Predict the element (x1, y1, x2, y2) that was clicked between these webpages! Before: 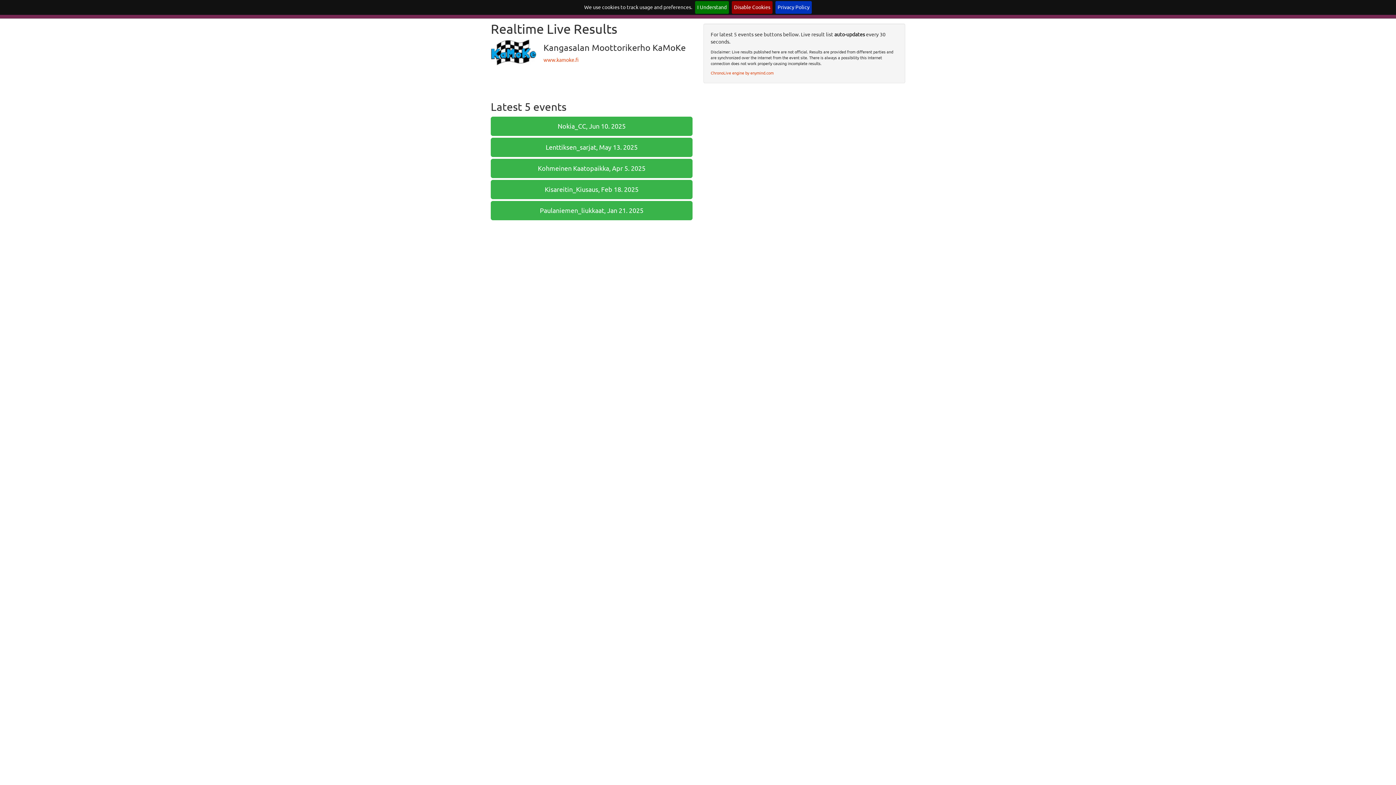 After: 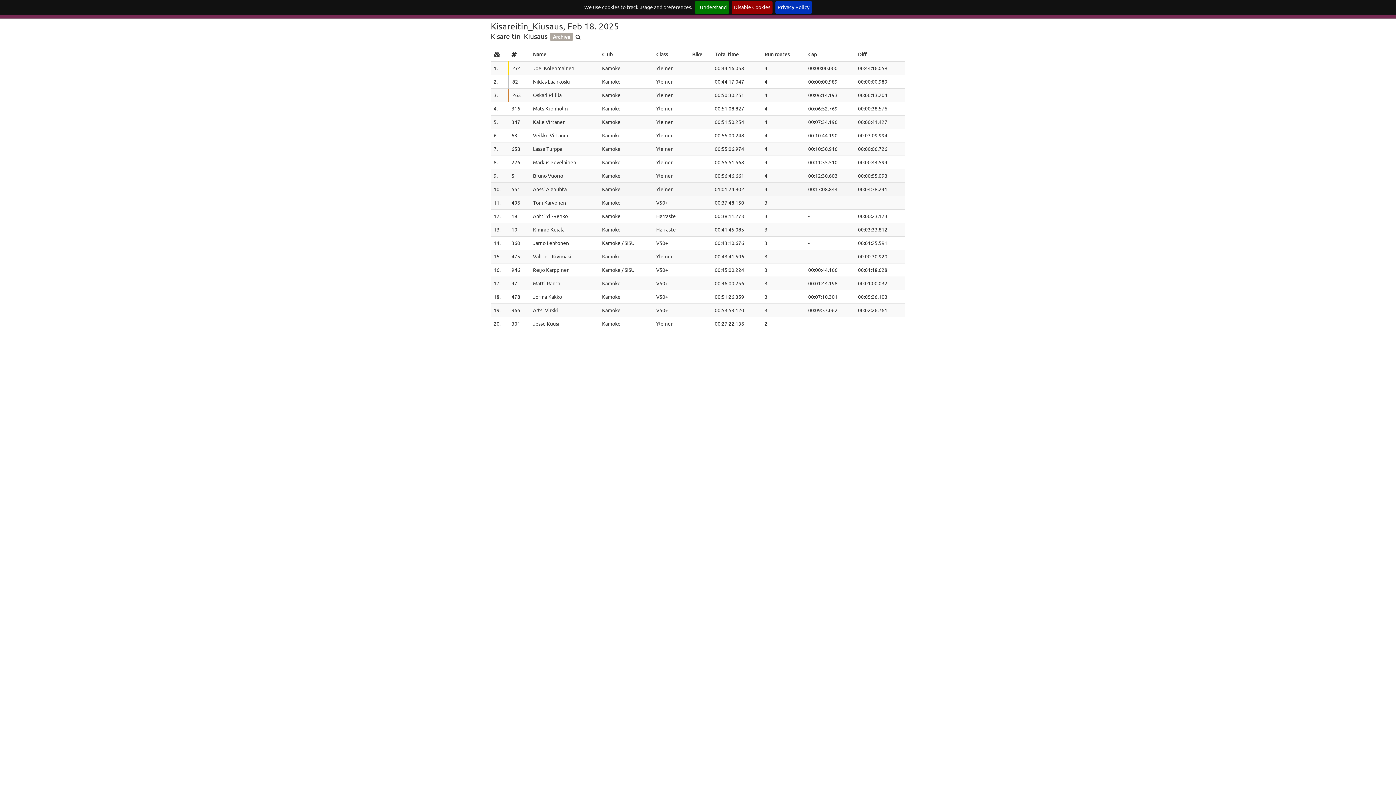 Action: label: Kisareitin_Kiusaus, Feb 18. 2025 bbox: (490, 180, 692, 199)